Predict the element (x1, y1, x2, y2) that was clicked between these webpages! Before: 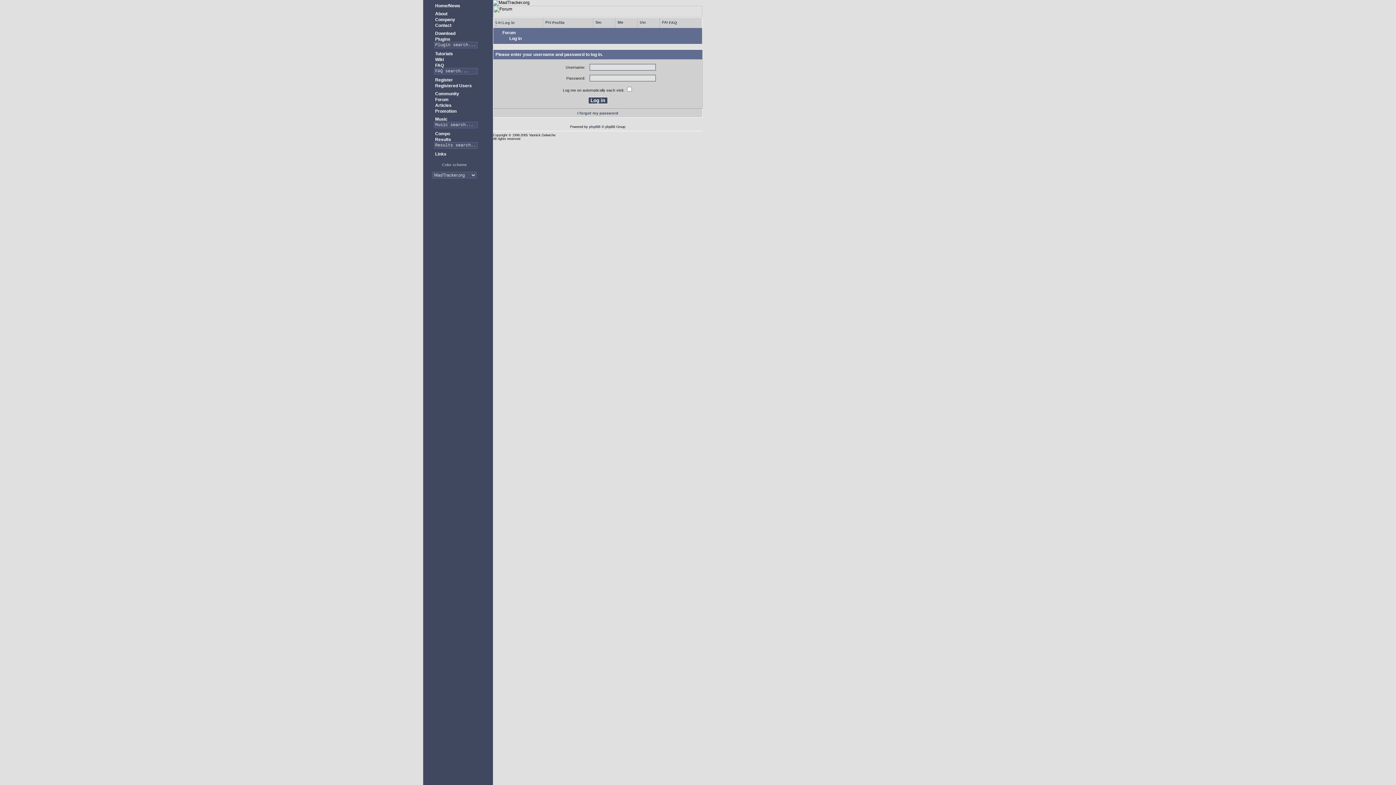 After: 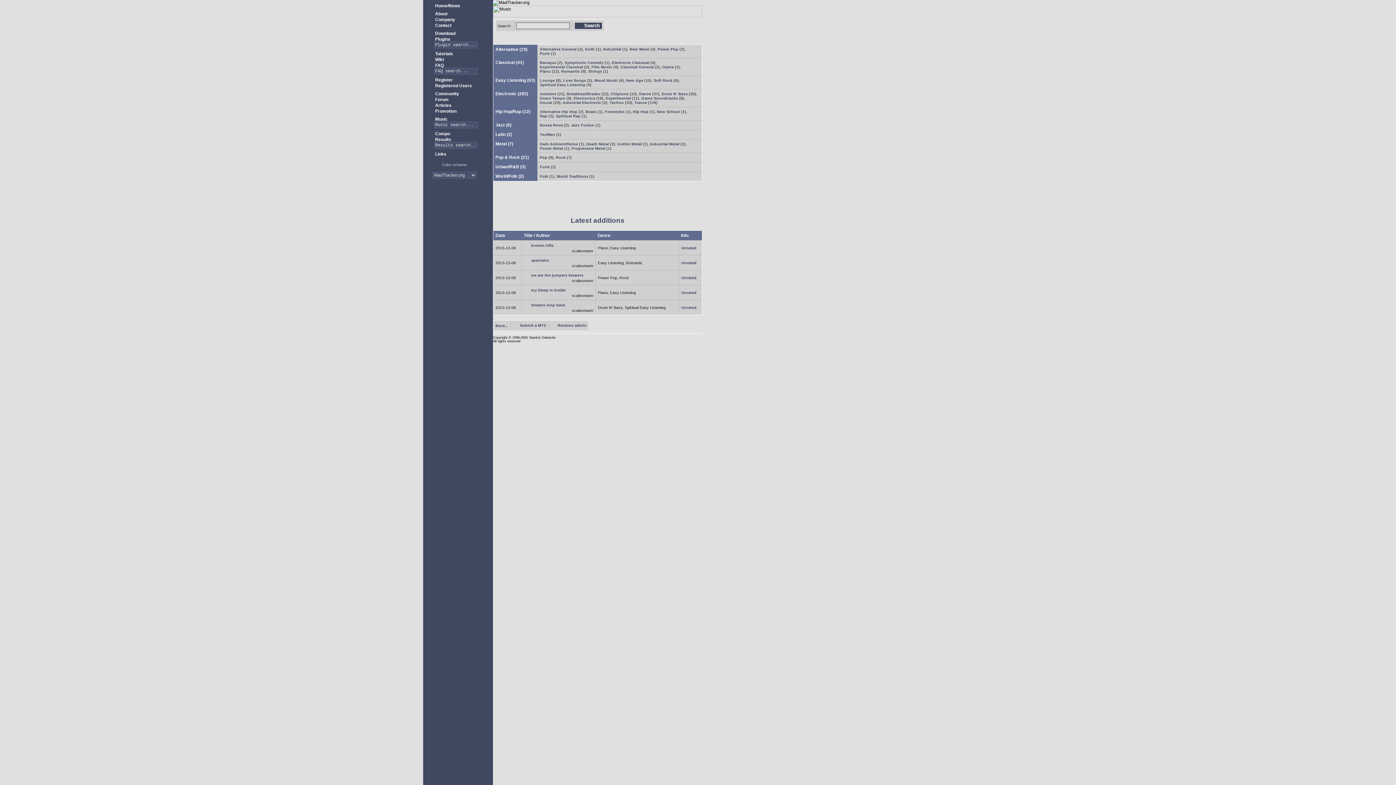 Action: label:  Music bbox: (428, 116, 447, 121)